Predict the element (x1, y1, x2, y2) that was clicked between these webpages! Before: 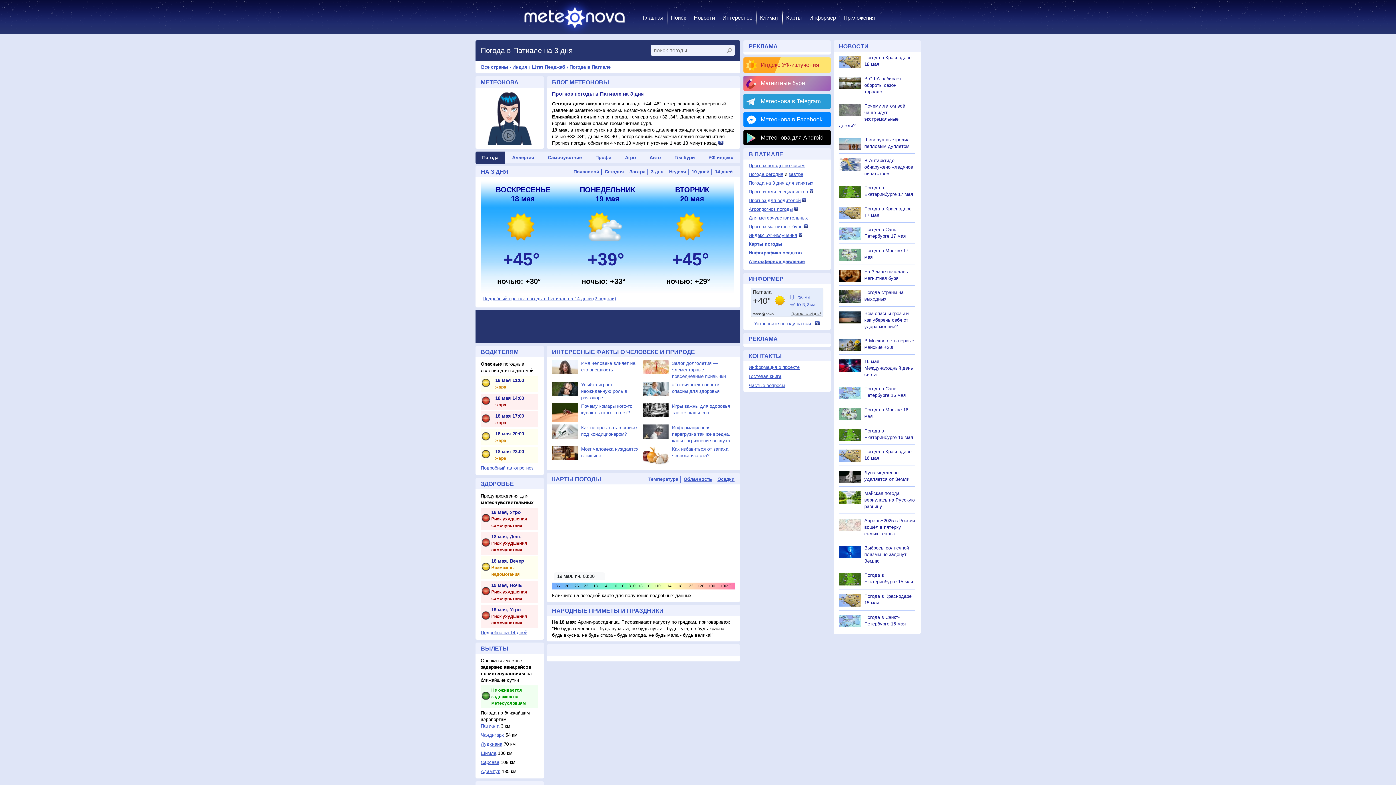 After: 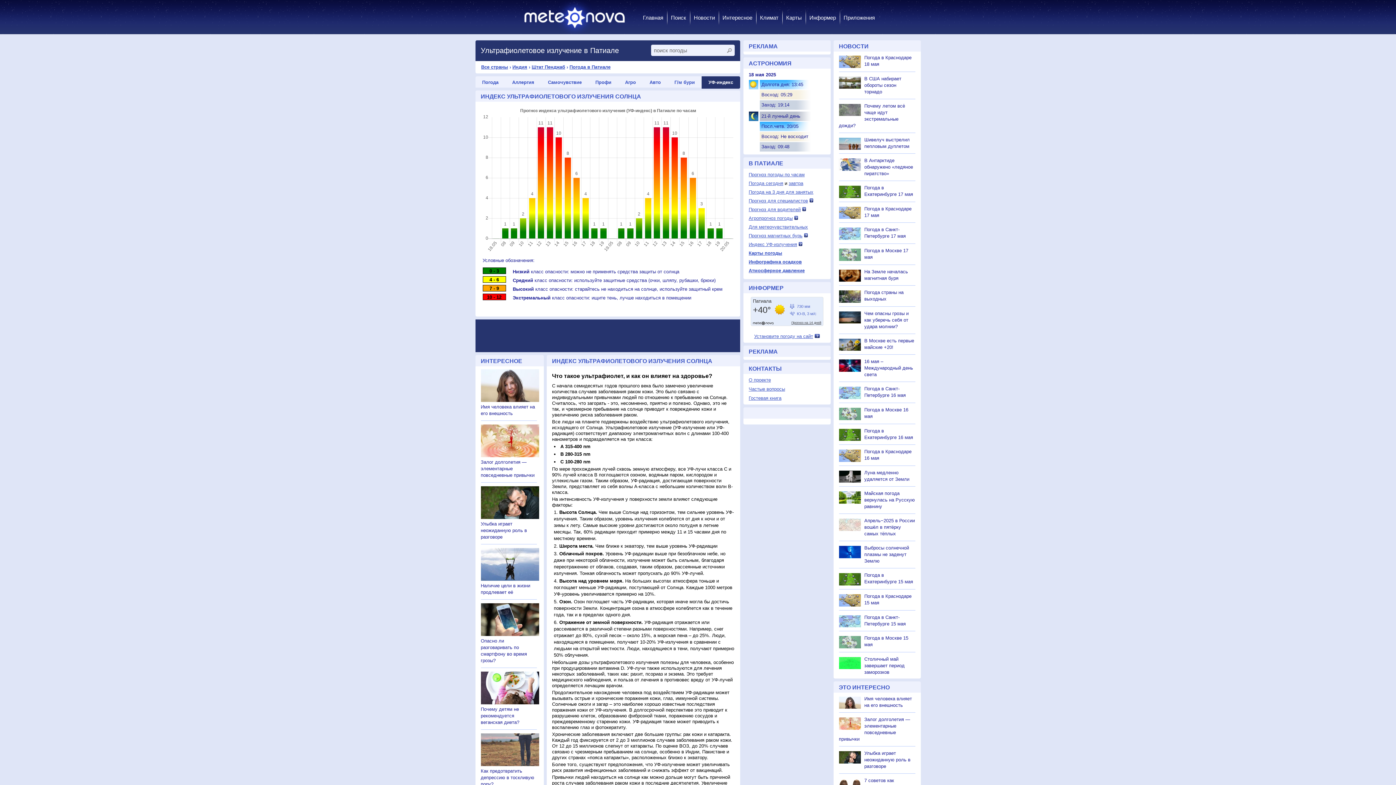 Action: bbox: (743, 57, 830, 72) label: Индекс УФ-излучения